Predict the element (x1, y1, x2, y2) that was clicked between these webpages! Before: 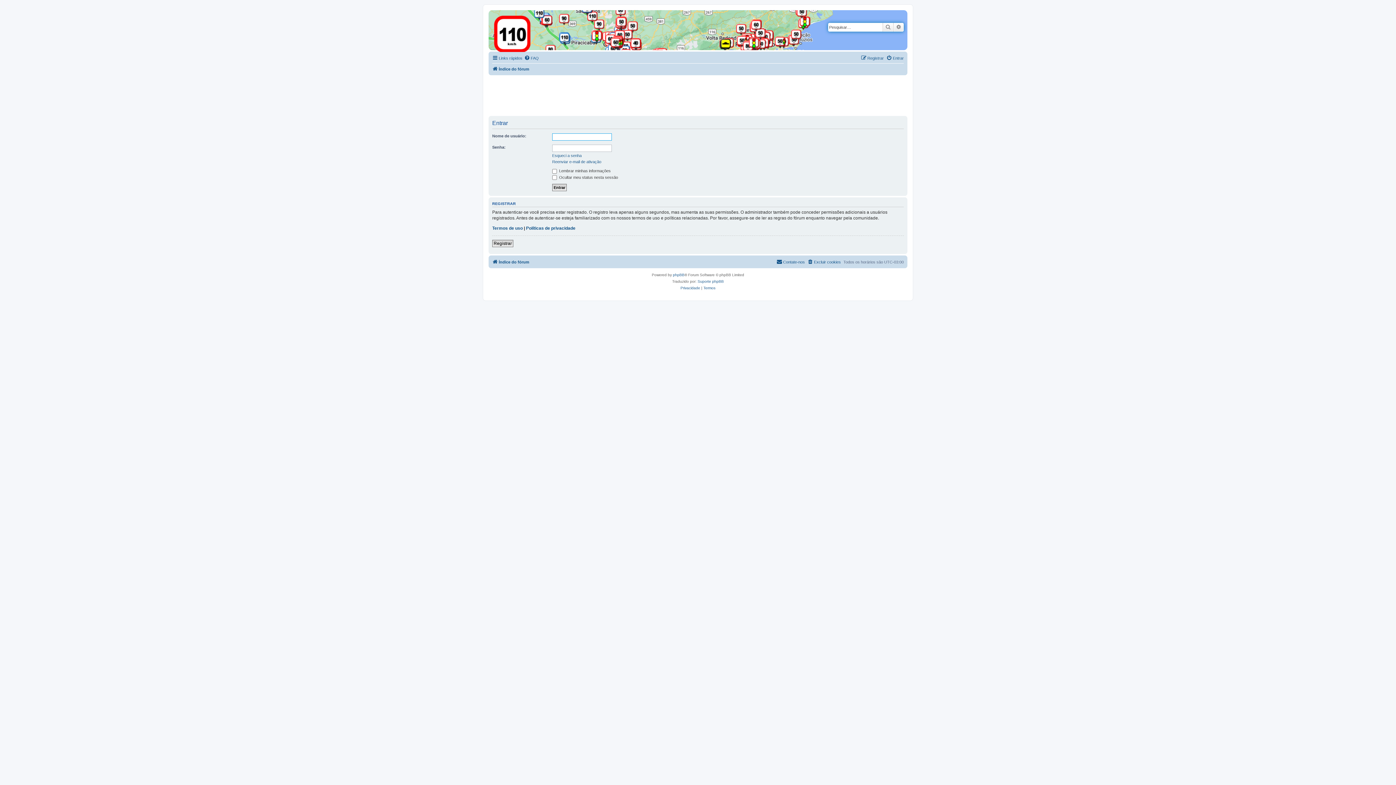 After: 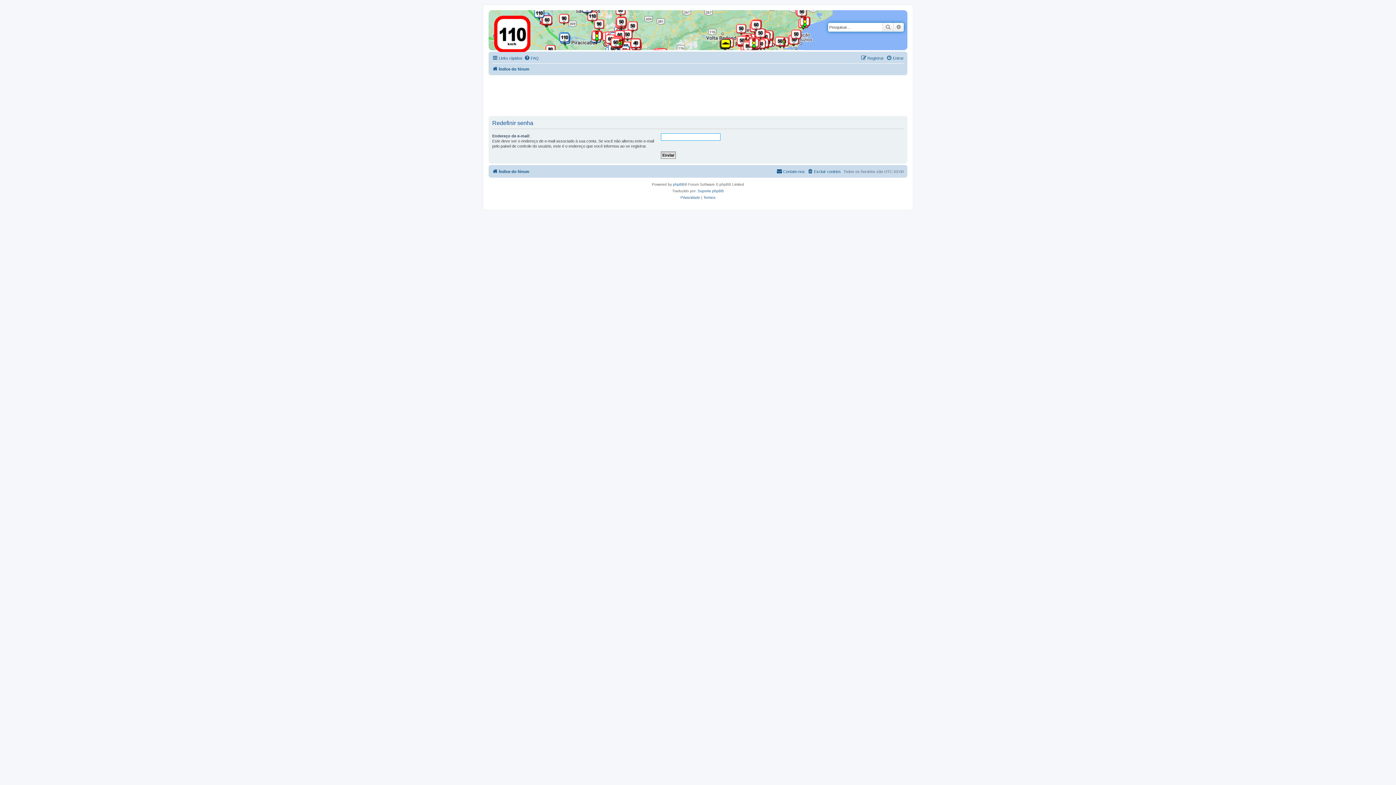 Action: bbox: (552, 153, 581, 158) label: Esqueci a senha